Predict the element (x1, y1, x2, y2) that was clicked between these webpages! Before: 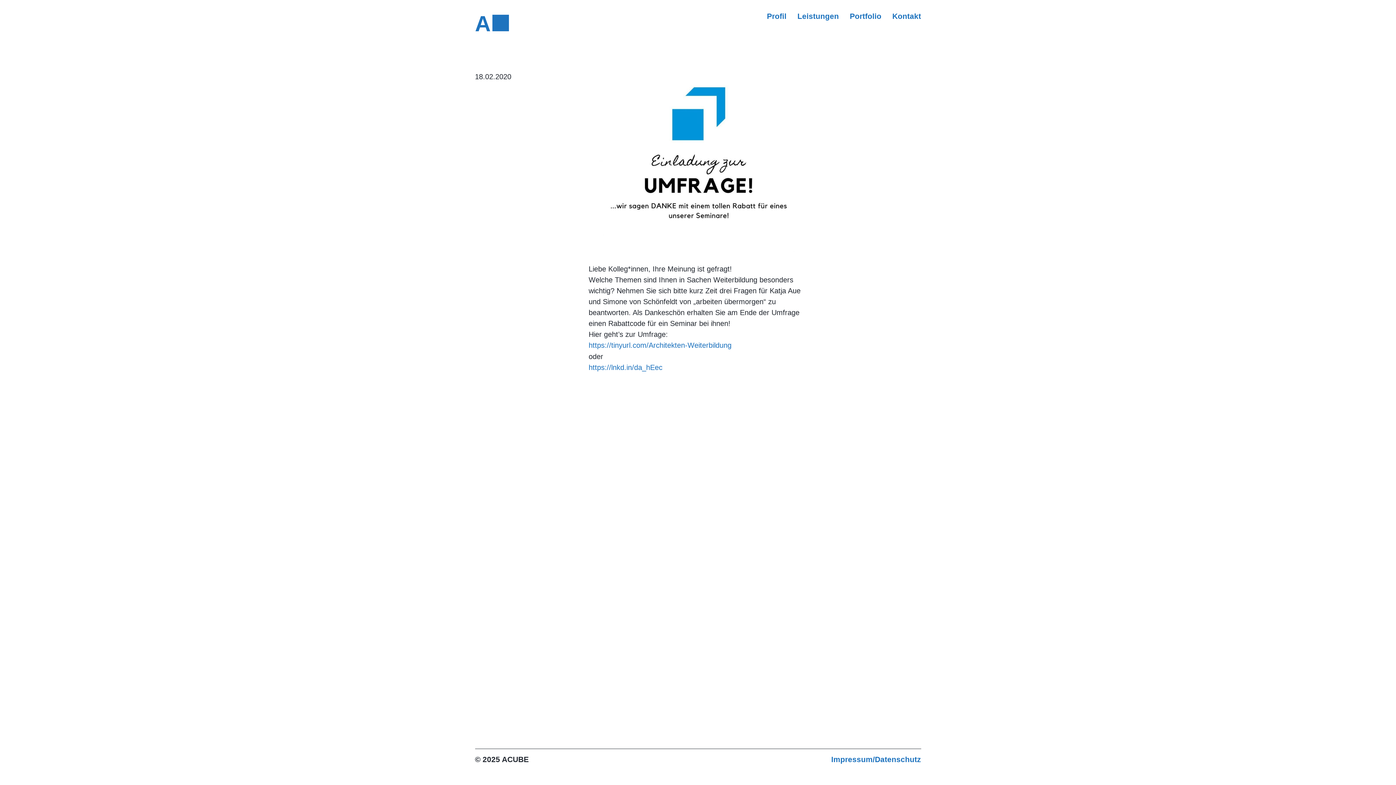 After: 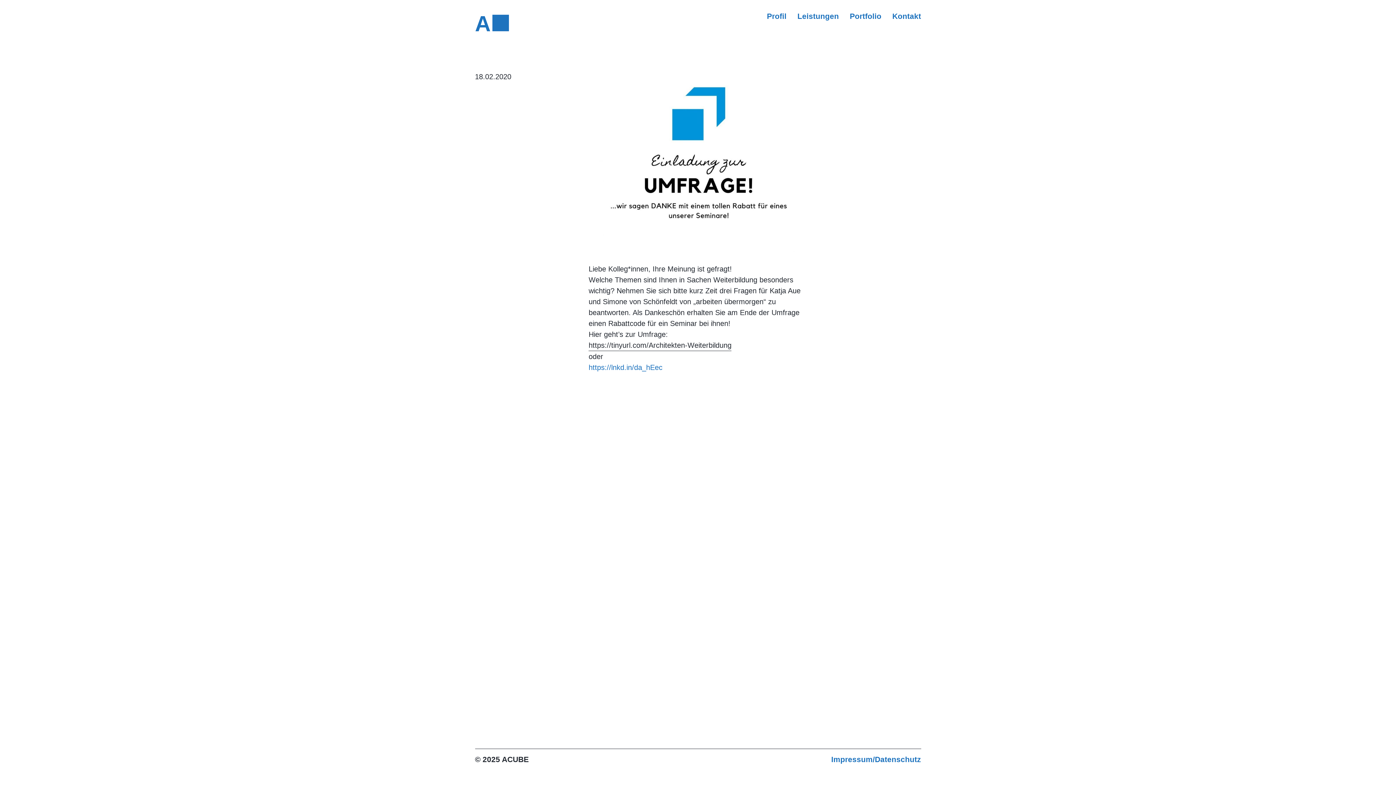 Action: label: https://tinyurl.com/Architekten-Weiterbildung bbox: (588, 340, 731, 351)